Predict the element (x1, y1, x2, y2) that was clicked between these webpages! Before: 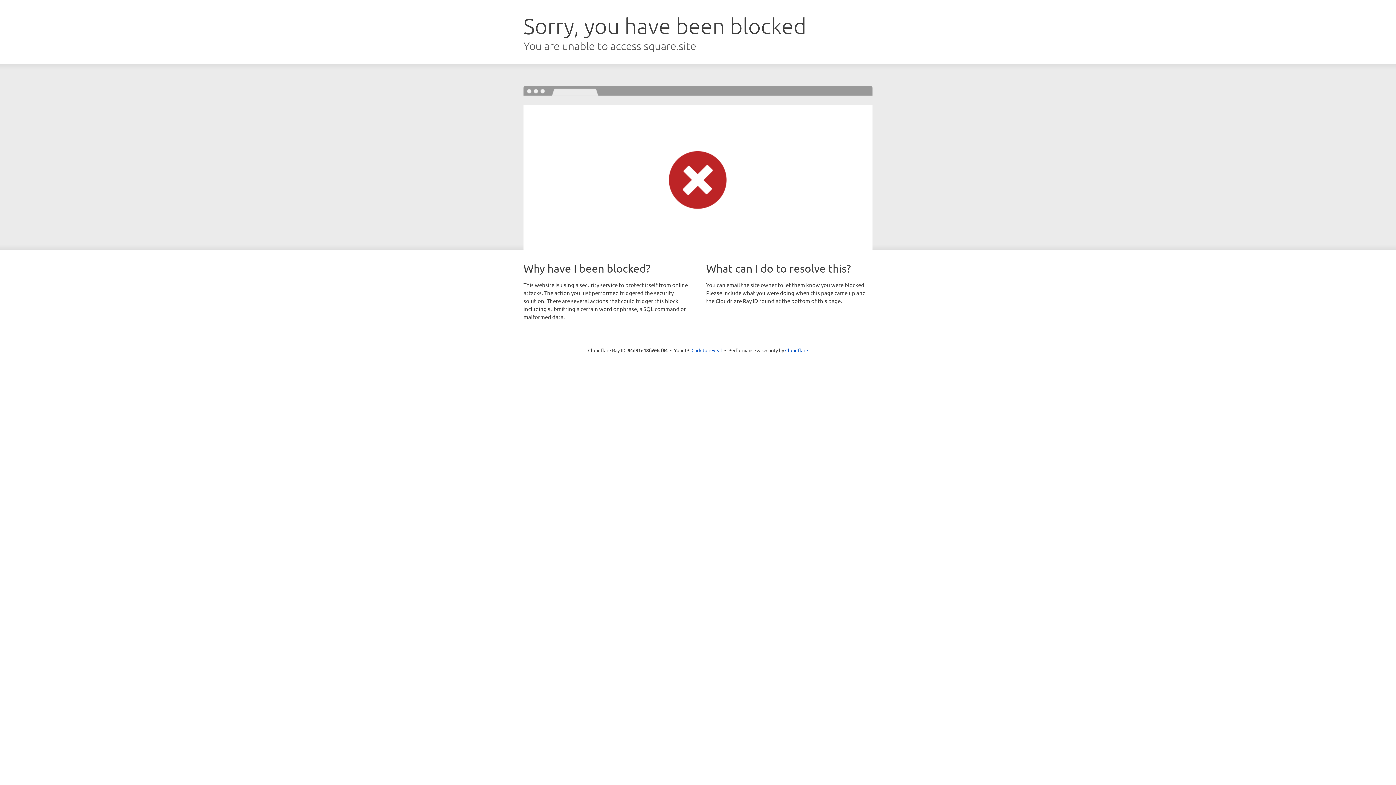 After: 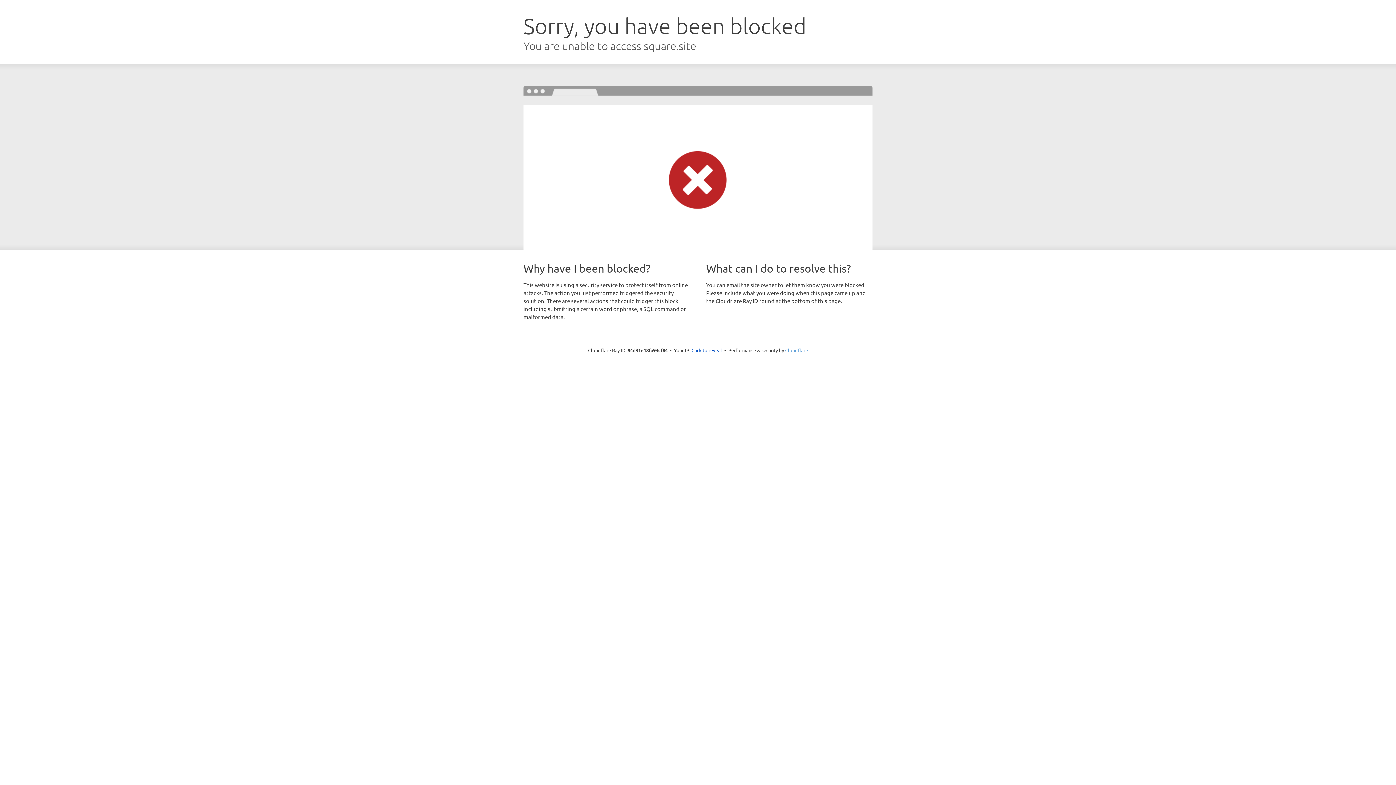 Action: bbox: (785, 347, 808, 353) label: Cloudflare